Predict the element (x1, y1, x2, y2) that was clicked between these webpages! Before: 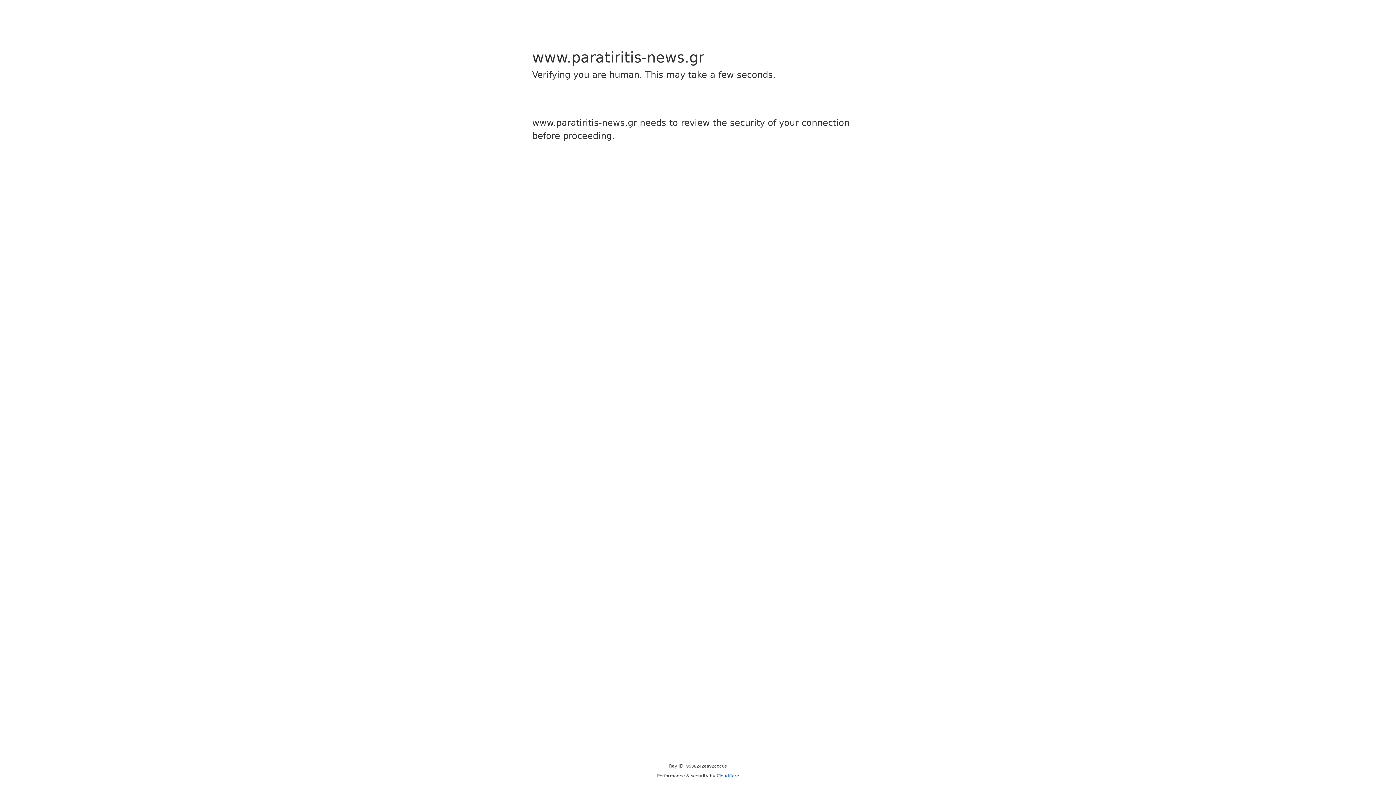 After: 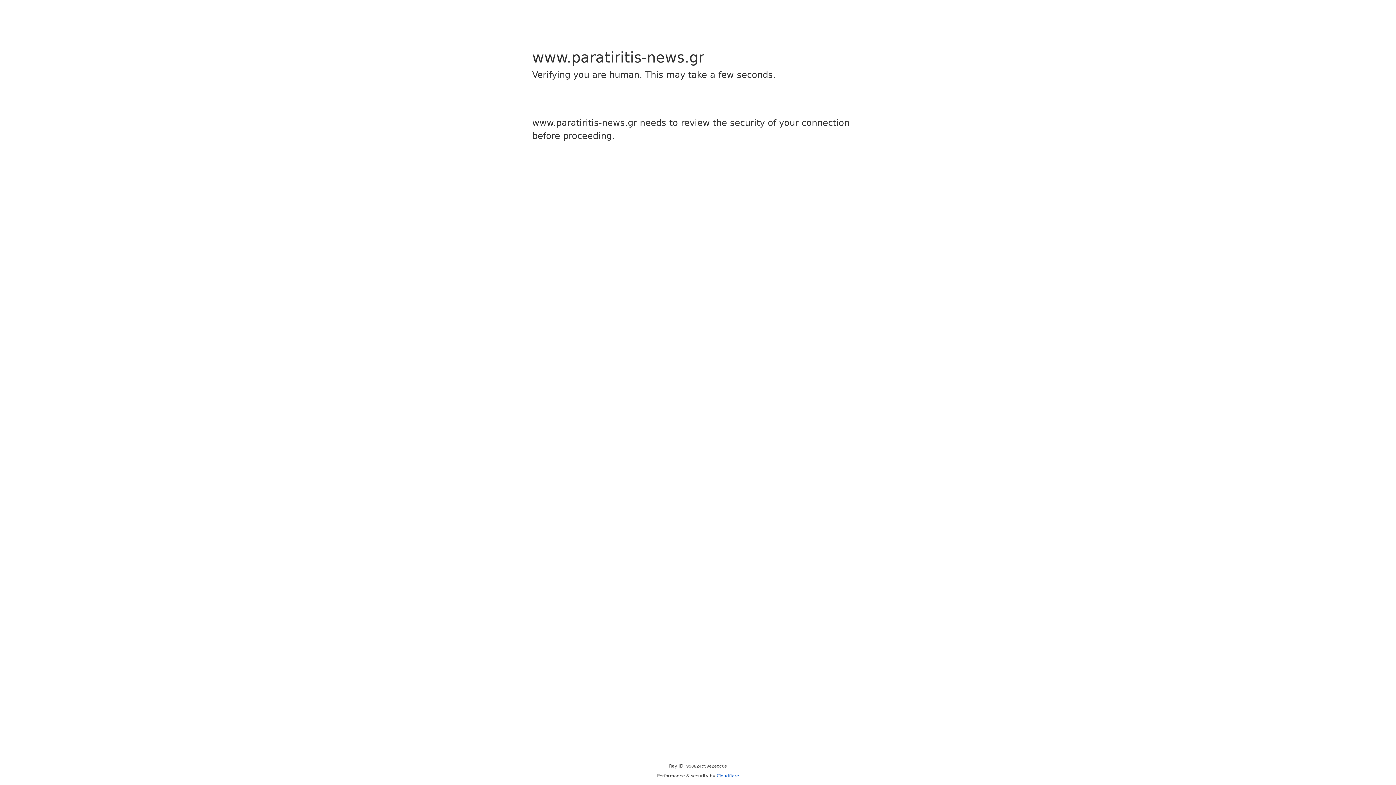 Action: label: Cloudflare bbox: (716, 773, 739, 778)